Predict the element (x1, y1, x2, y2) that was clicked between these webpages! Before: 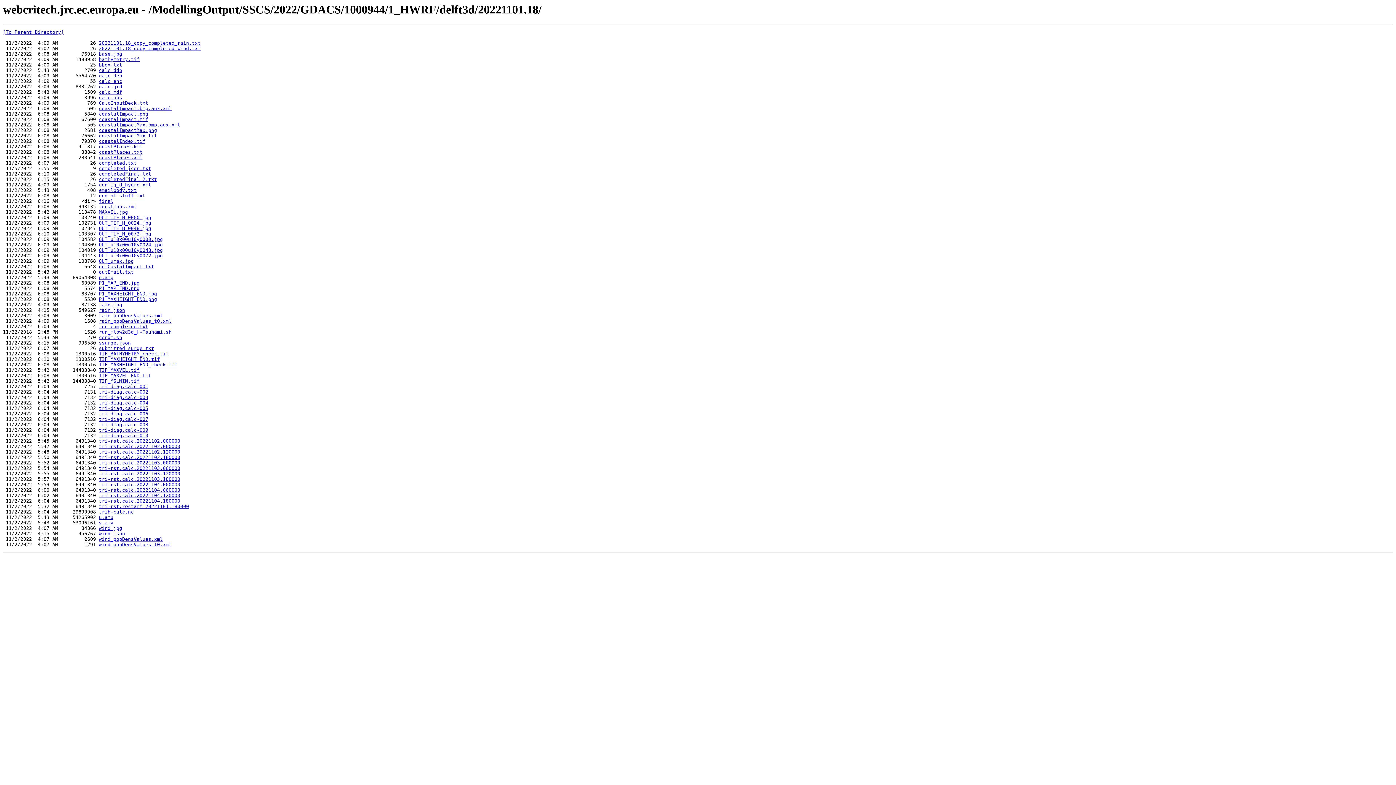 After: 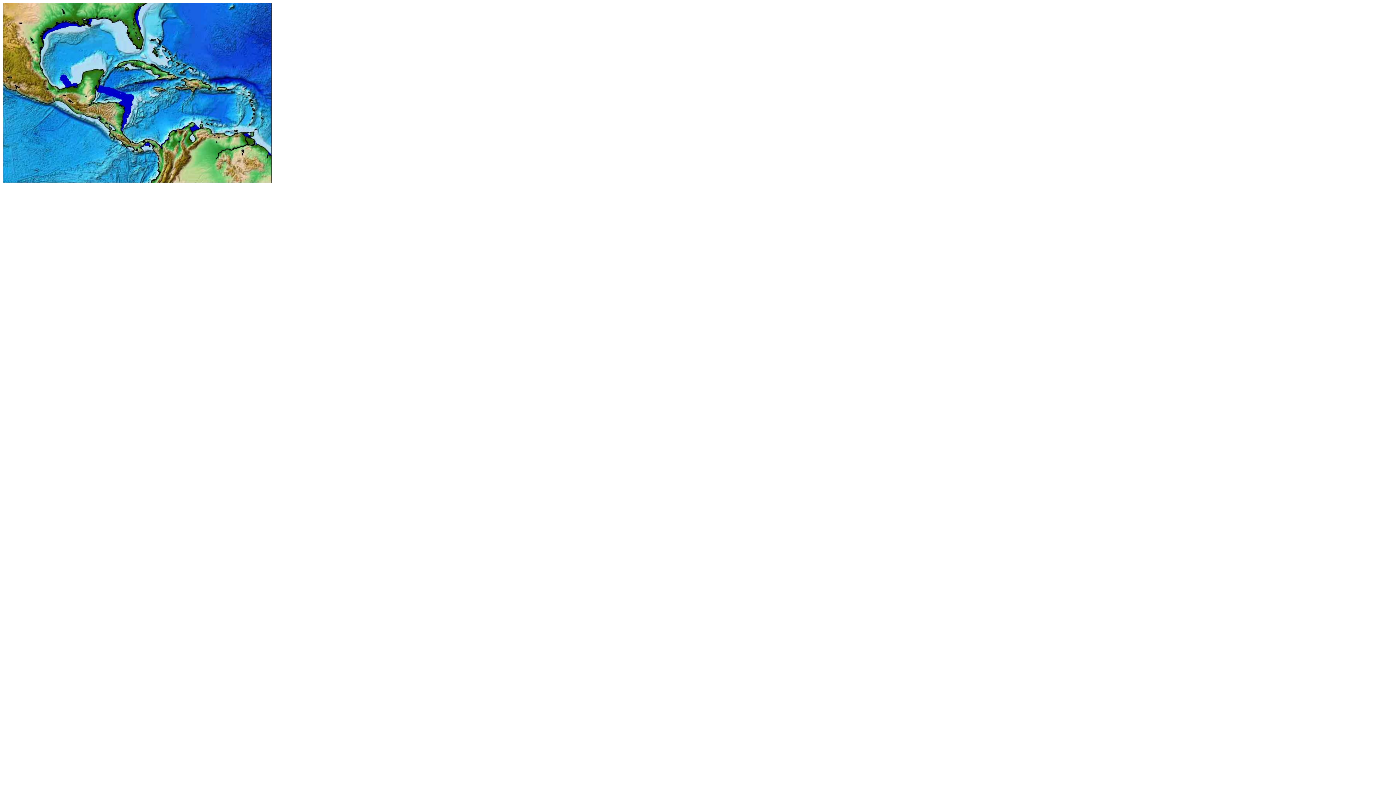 Action: label: P1_MAXHEIGHT_END.jpg bbox: (98, 291, 157, 296)